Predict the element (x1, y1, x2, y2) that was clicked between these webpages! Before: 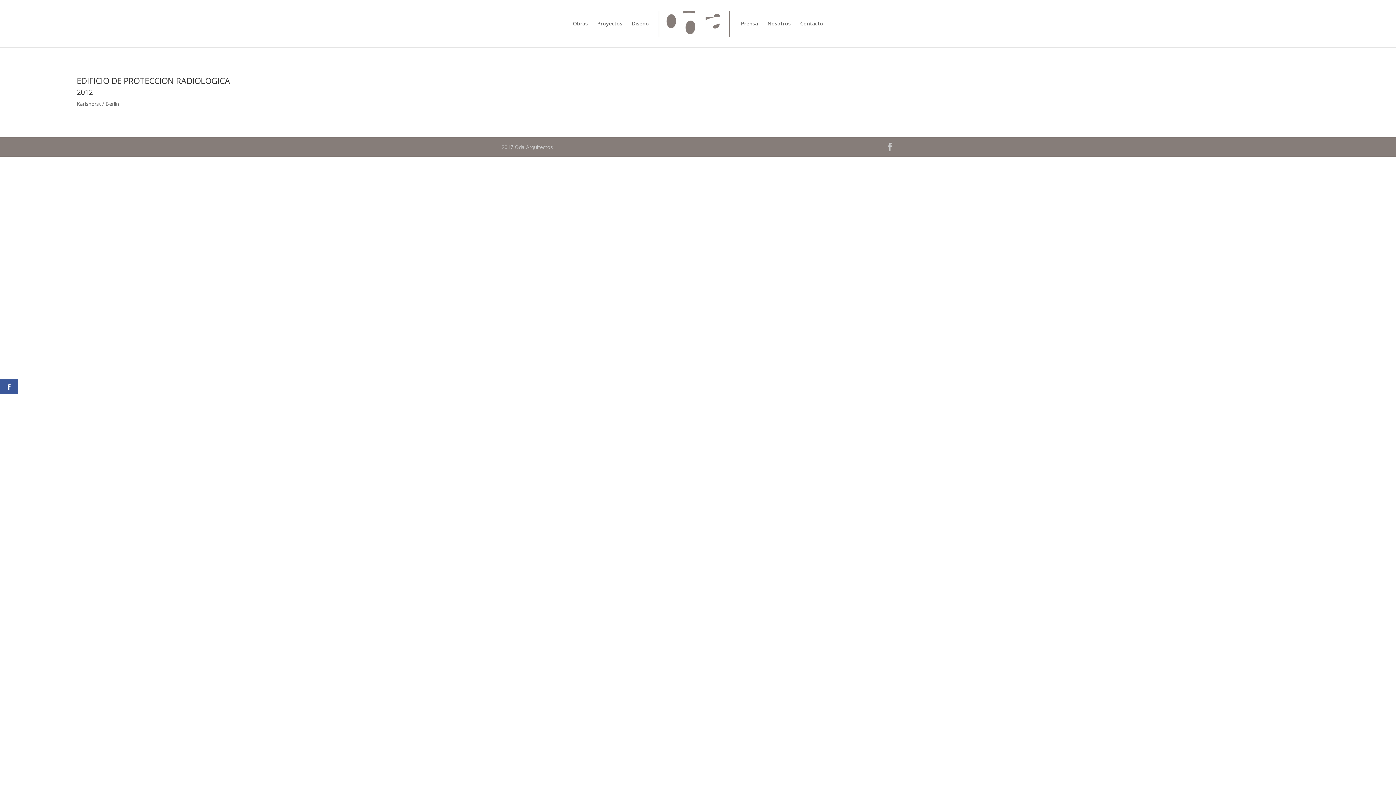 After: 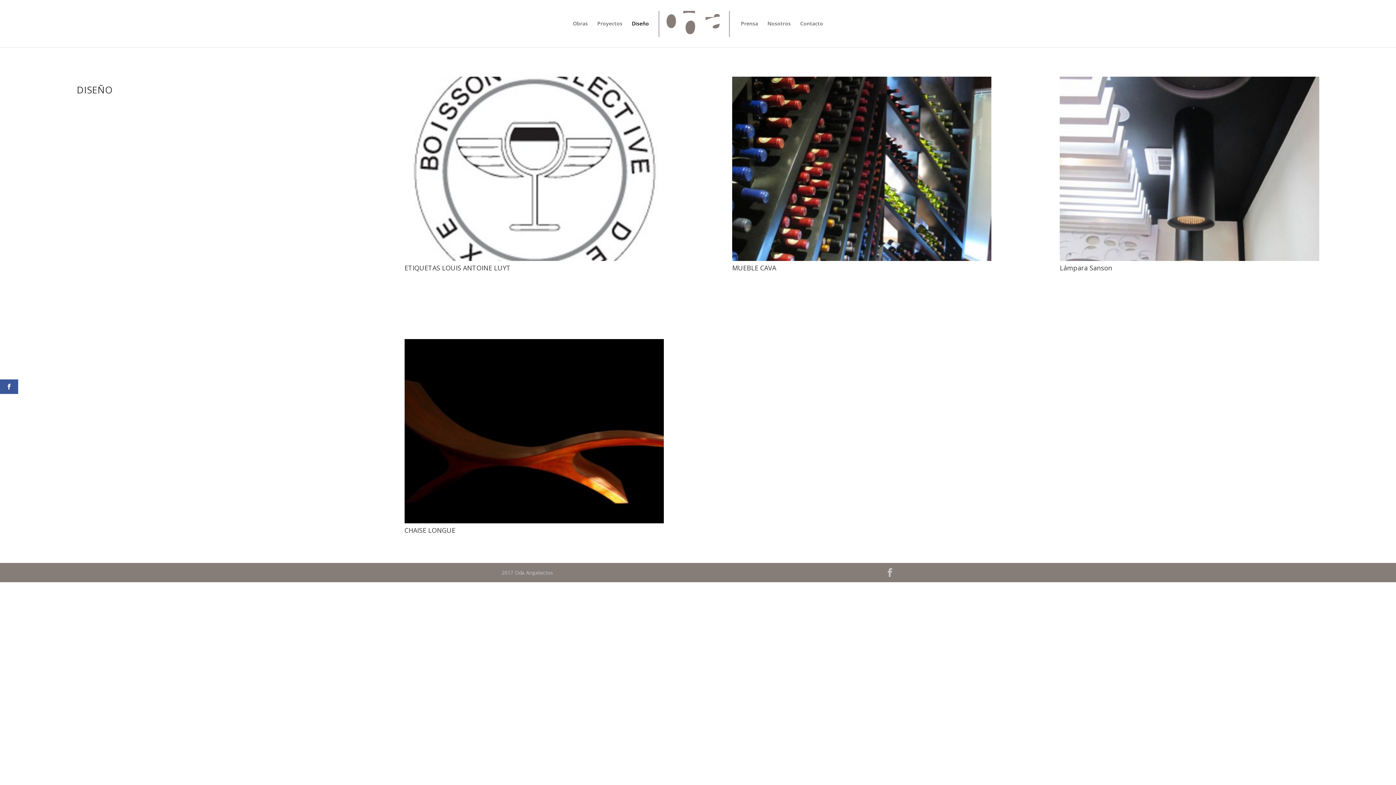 Action: bbox: (631, 21, 649, 47) label: Diseño